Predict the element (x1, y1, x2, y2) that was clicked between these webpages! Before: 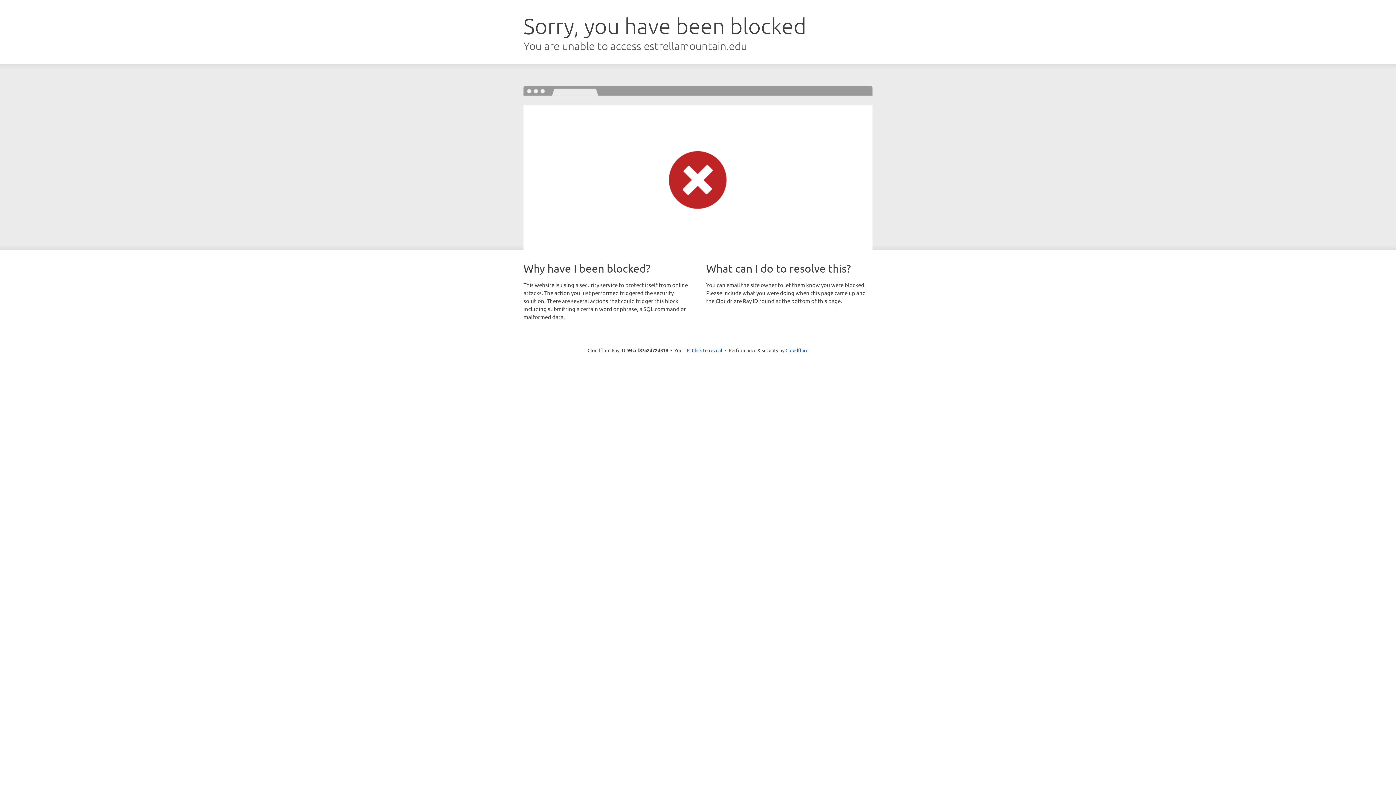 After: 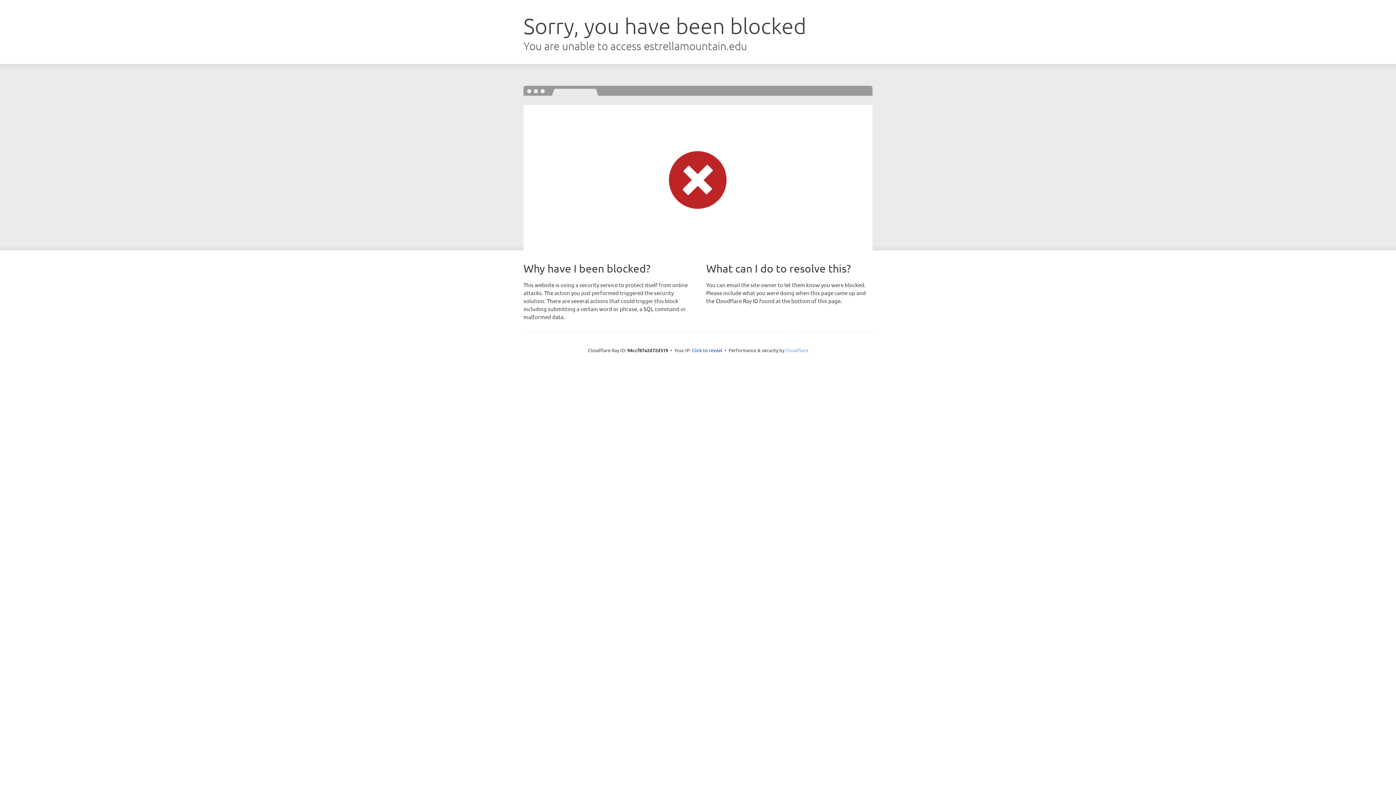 Action: bbox: (785, 347, 808, 353) label: Cloudflare